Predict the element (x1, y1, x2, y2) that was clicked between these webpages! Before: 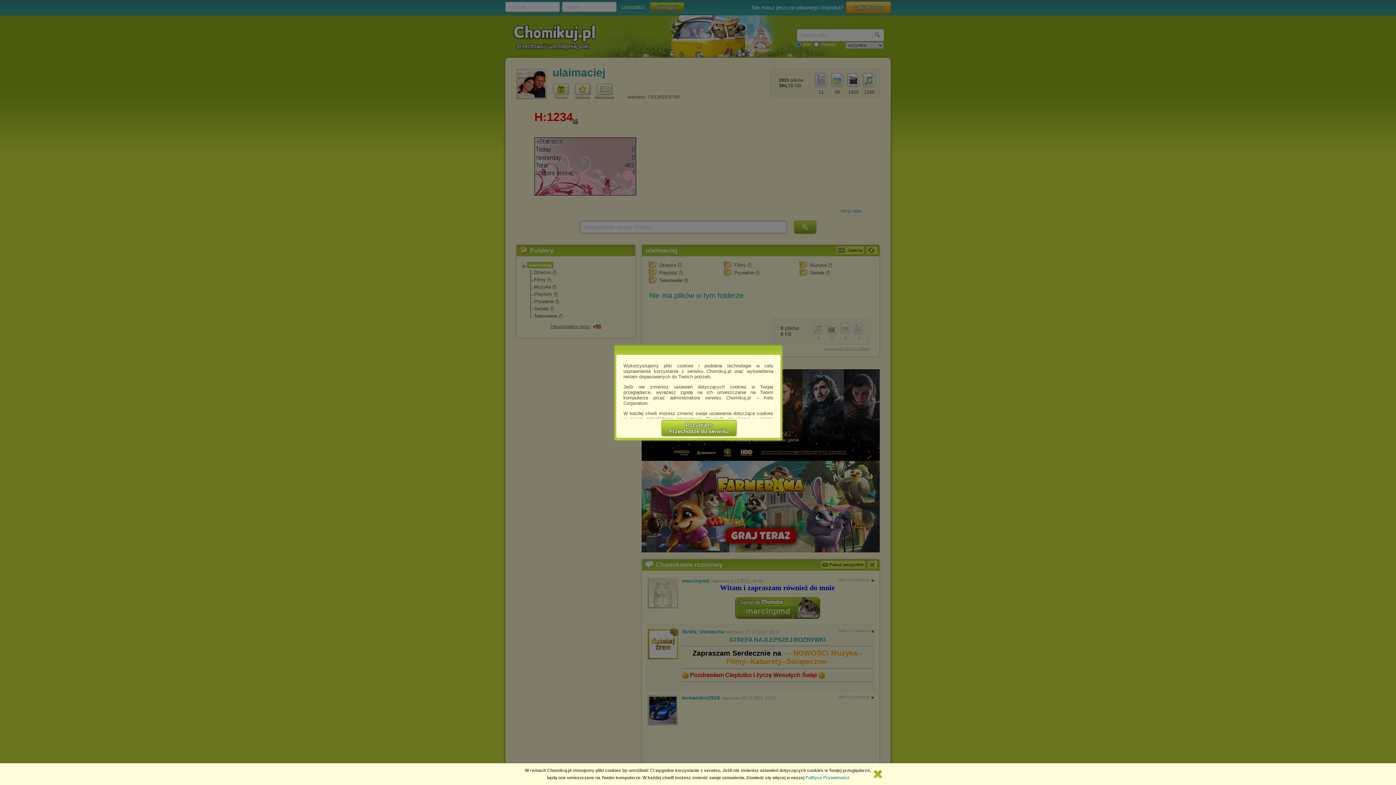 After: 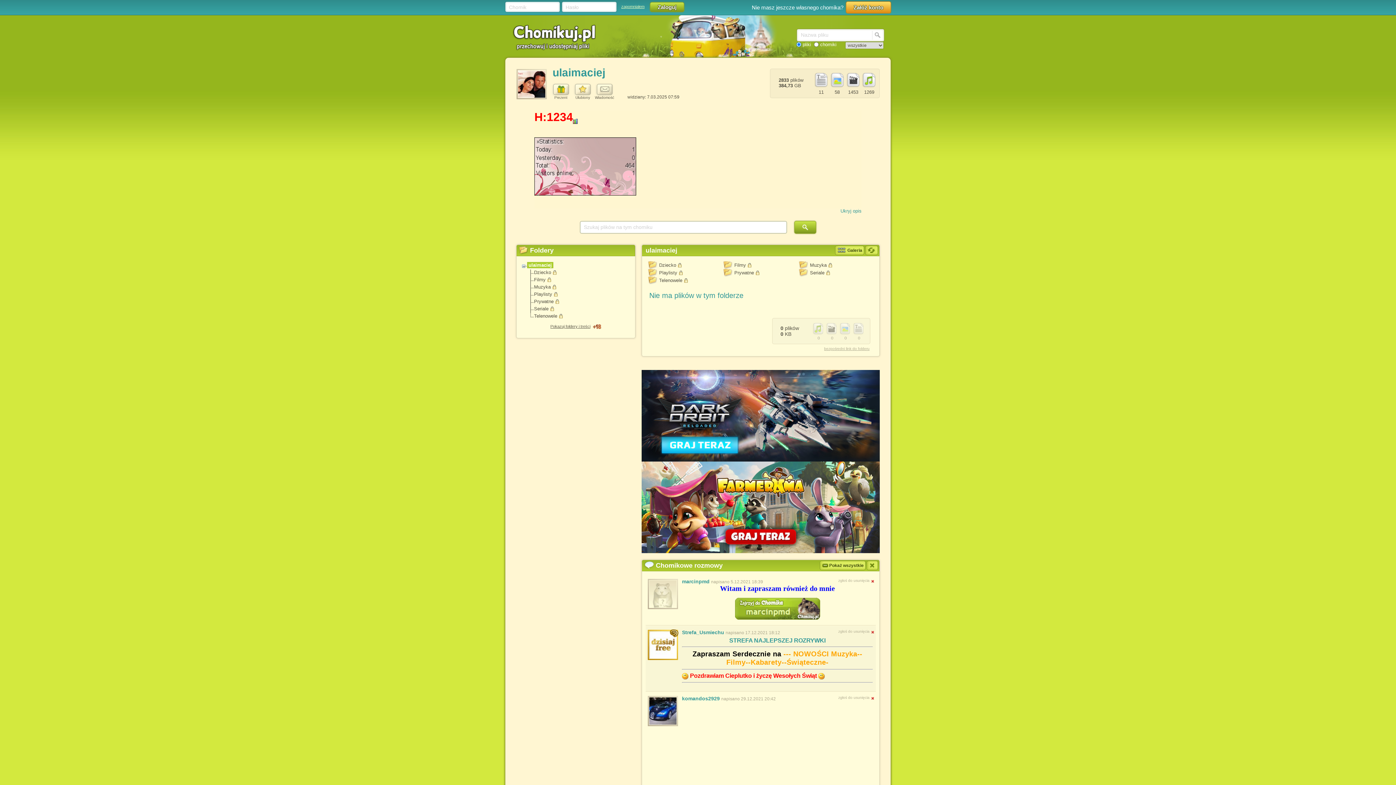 Action: label: Rozumiem
Przechodzę do serwisu bbox: (661, 420, 736, 436)